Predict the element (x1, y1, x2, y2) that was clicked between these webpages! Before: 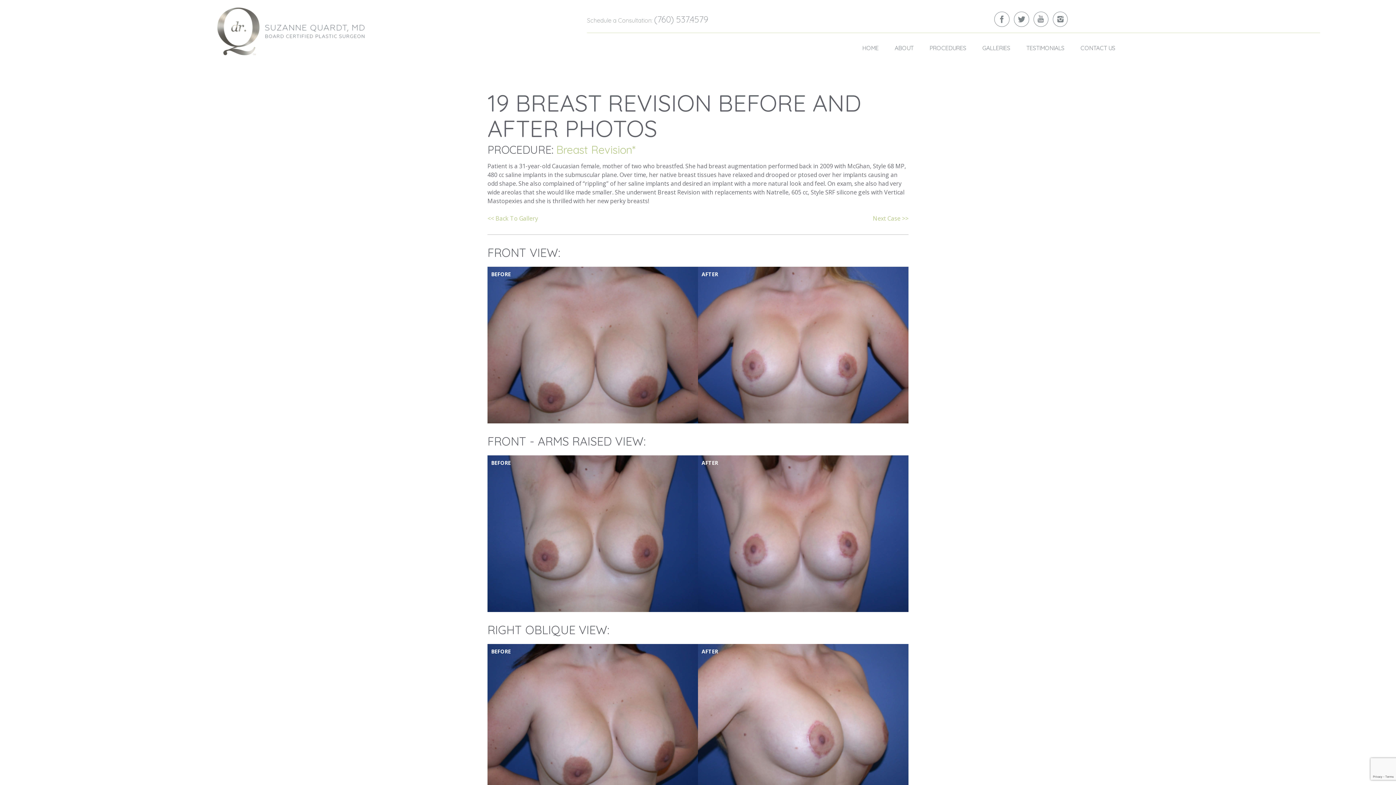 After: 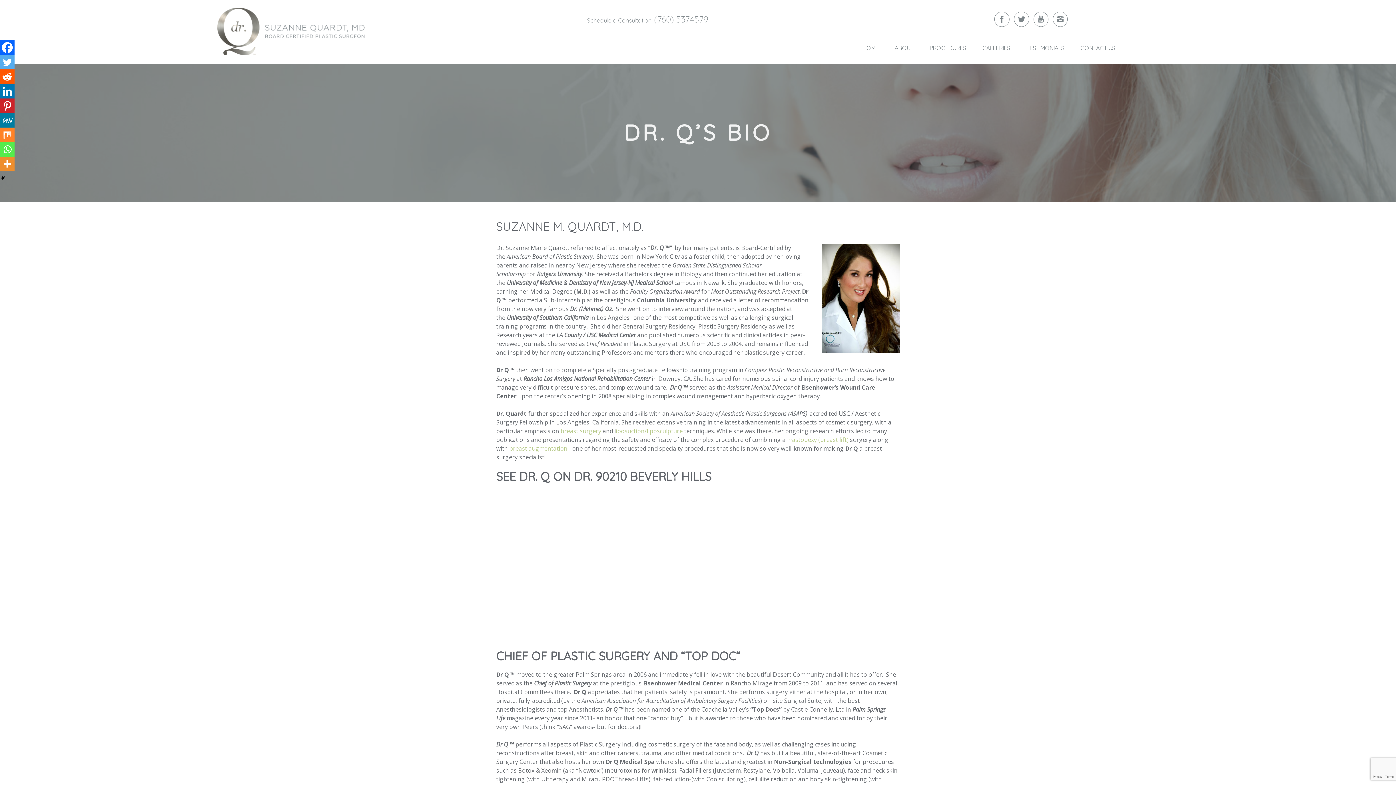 Action: bbox: (894, 38, 913, 57) label: ABOUT